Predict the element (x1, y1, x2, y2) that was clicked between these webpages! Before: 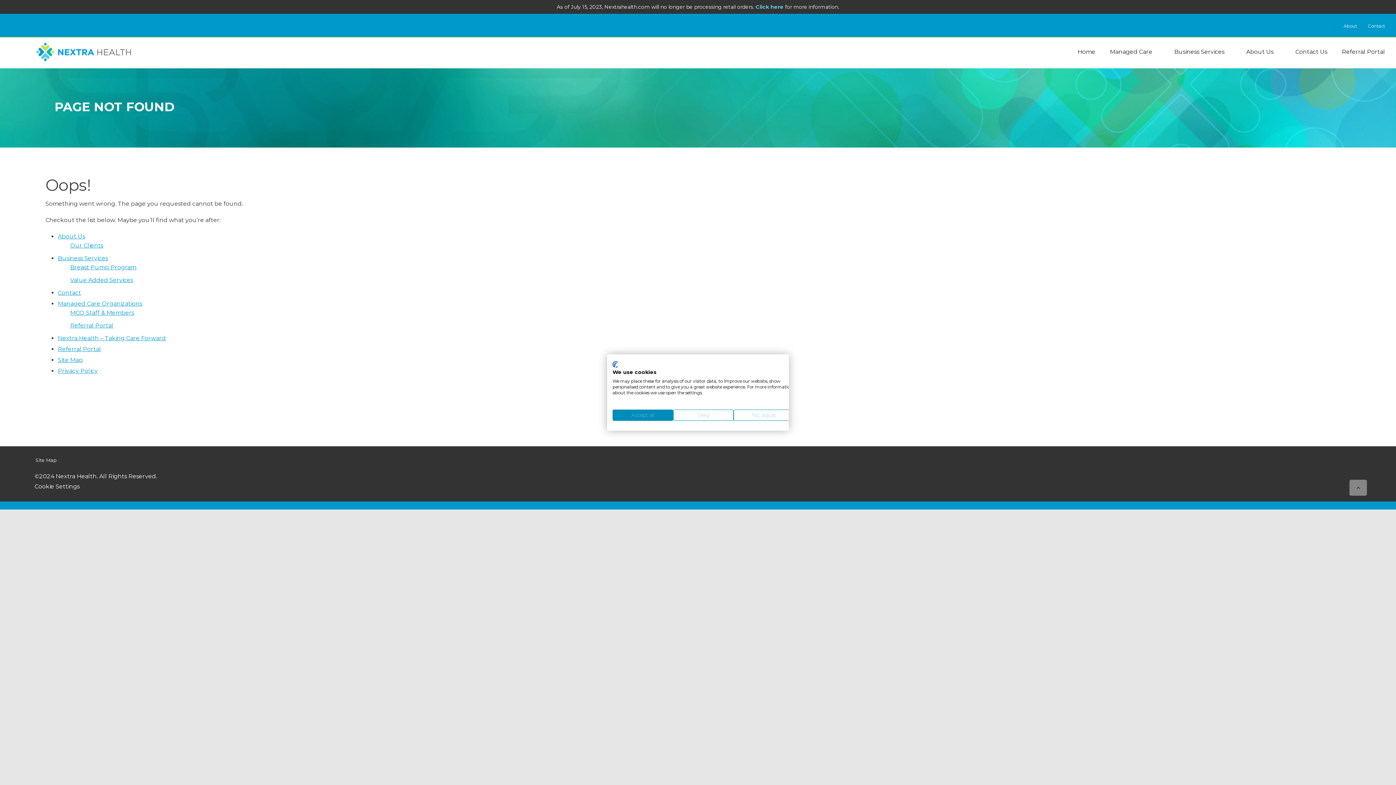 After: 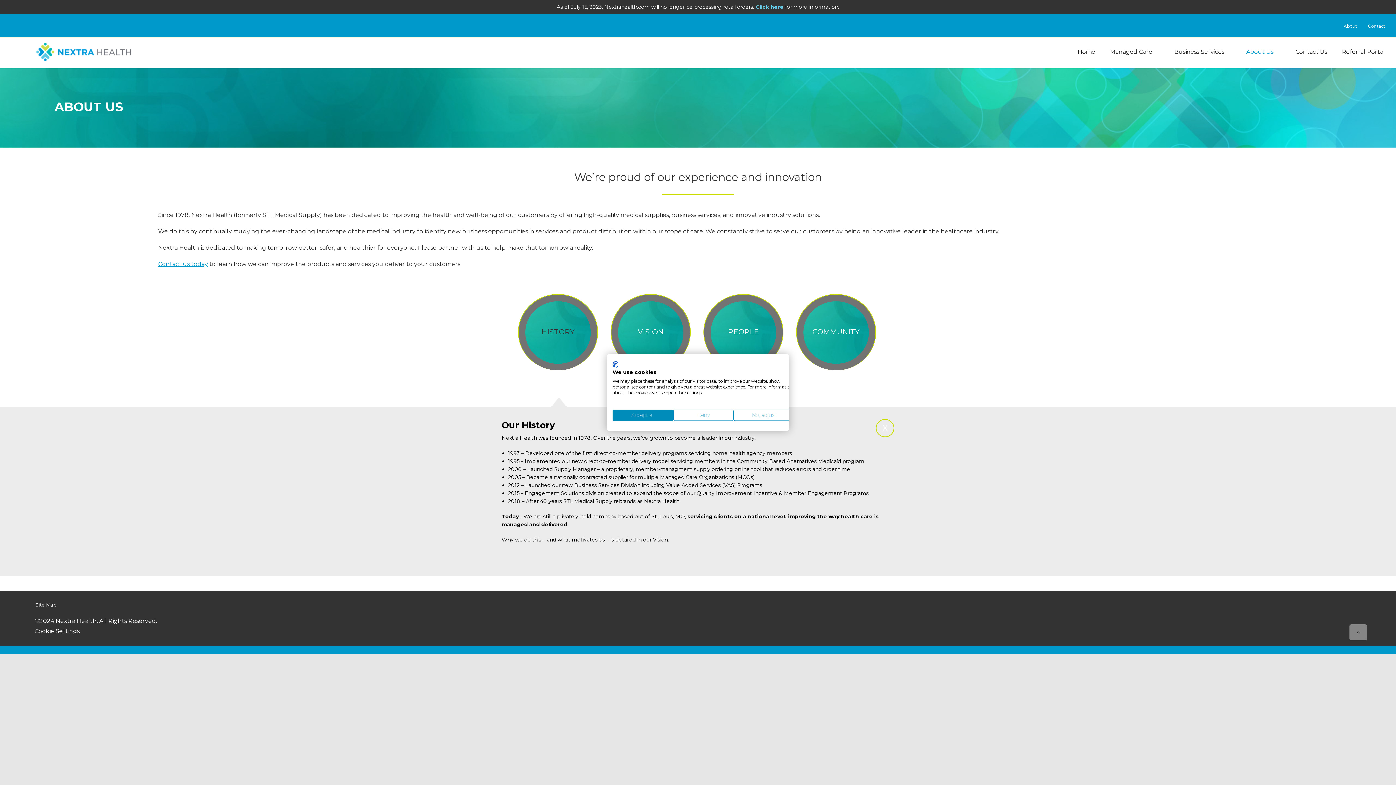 Action: bbox: (1338, 21, 1362, 30) label: About